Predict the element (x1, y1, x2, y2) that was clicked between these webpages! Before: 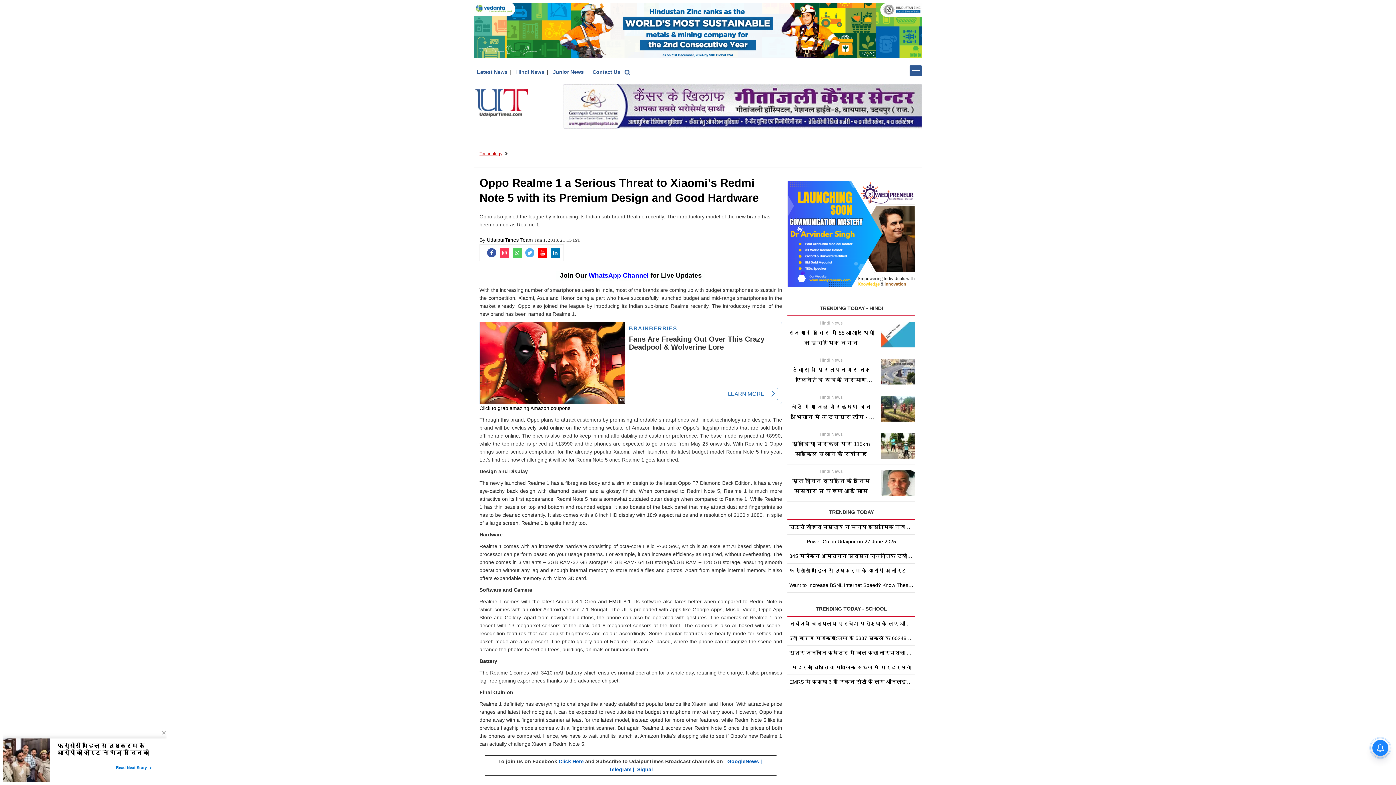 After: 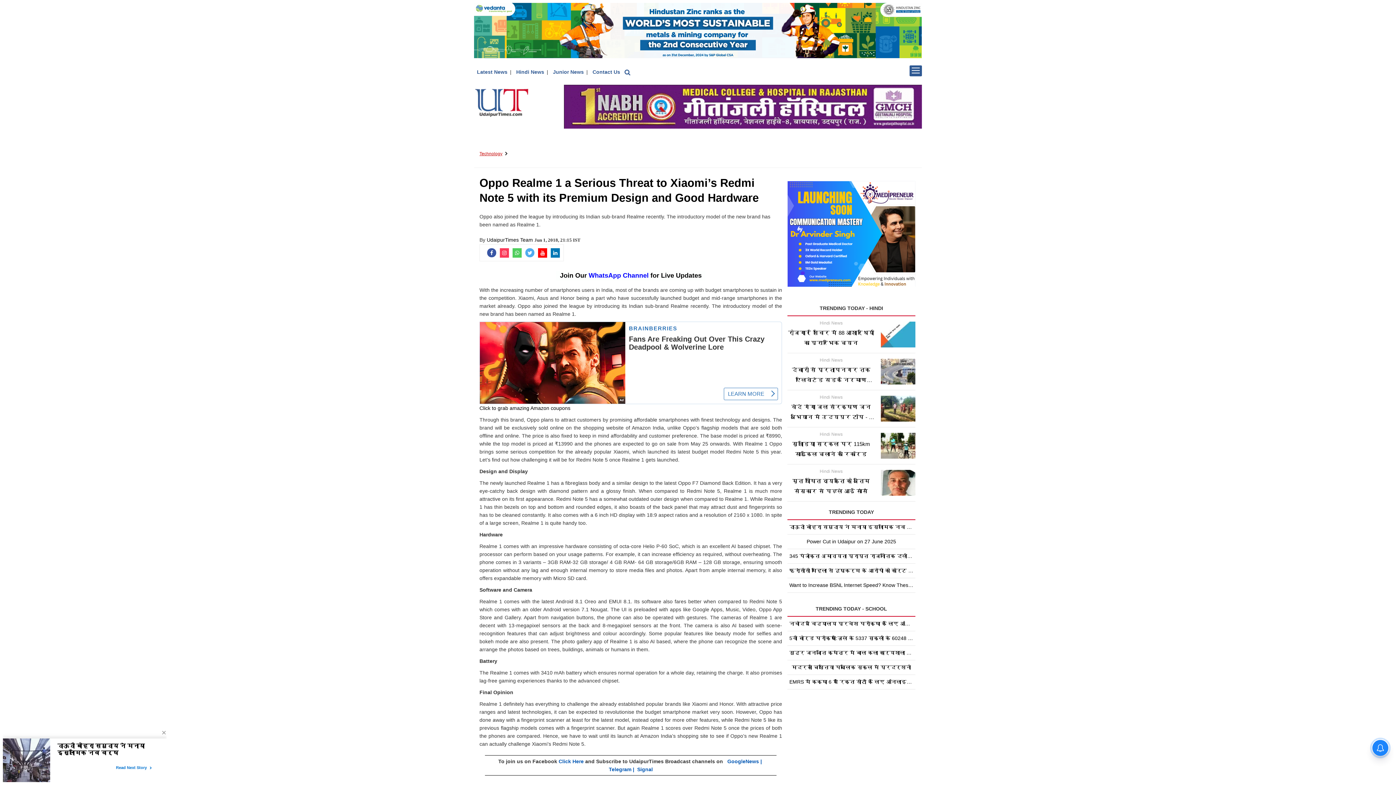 Action: bbox: (563, 103, 922, 109)